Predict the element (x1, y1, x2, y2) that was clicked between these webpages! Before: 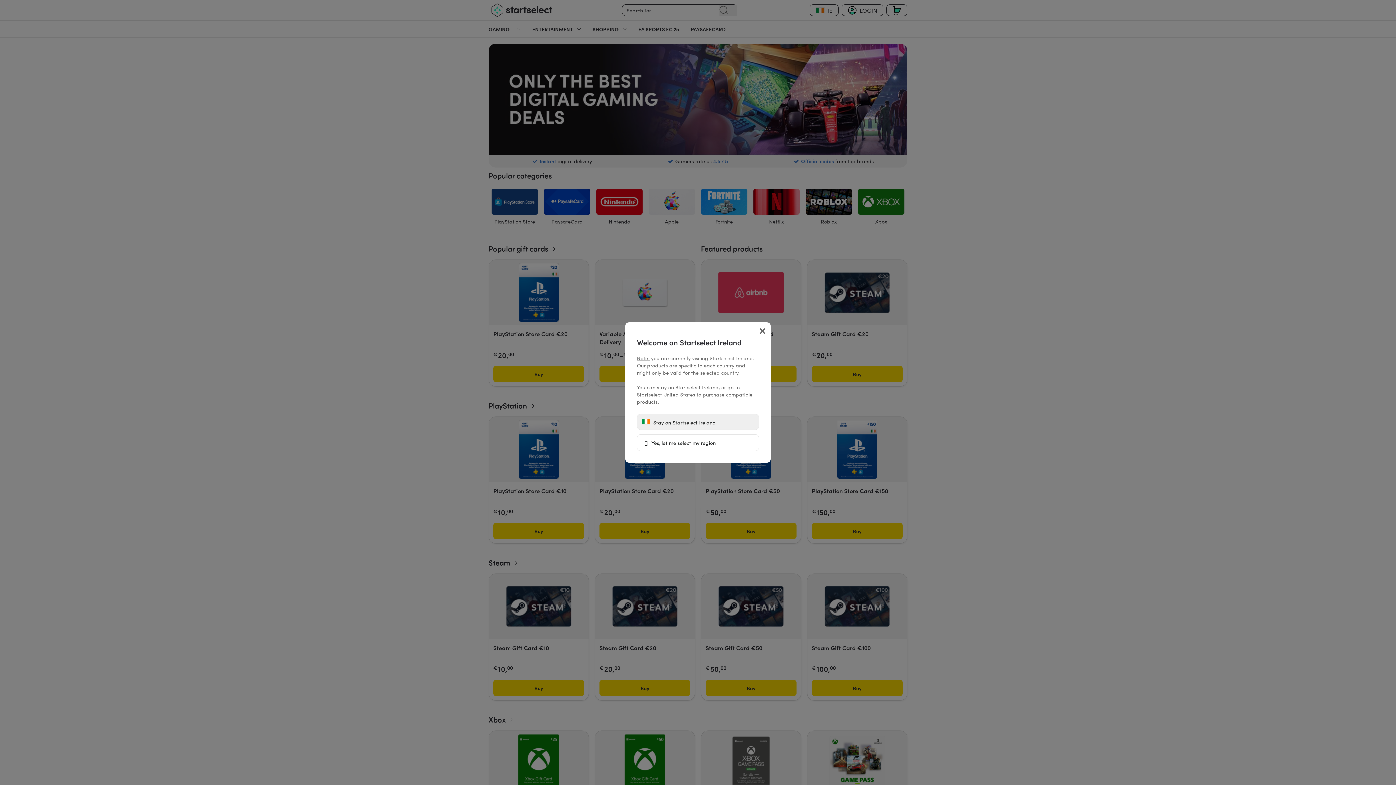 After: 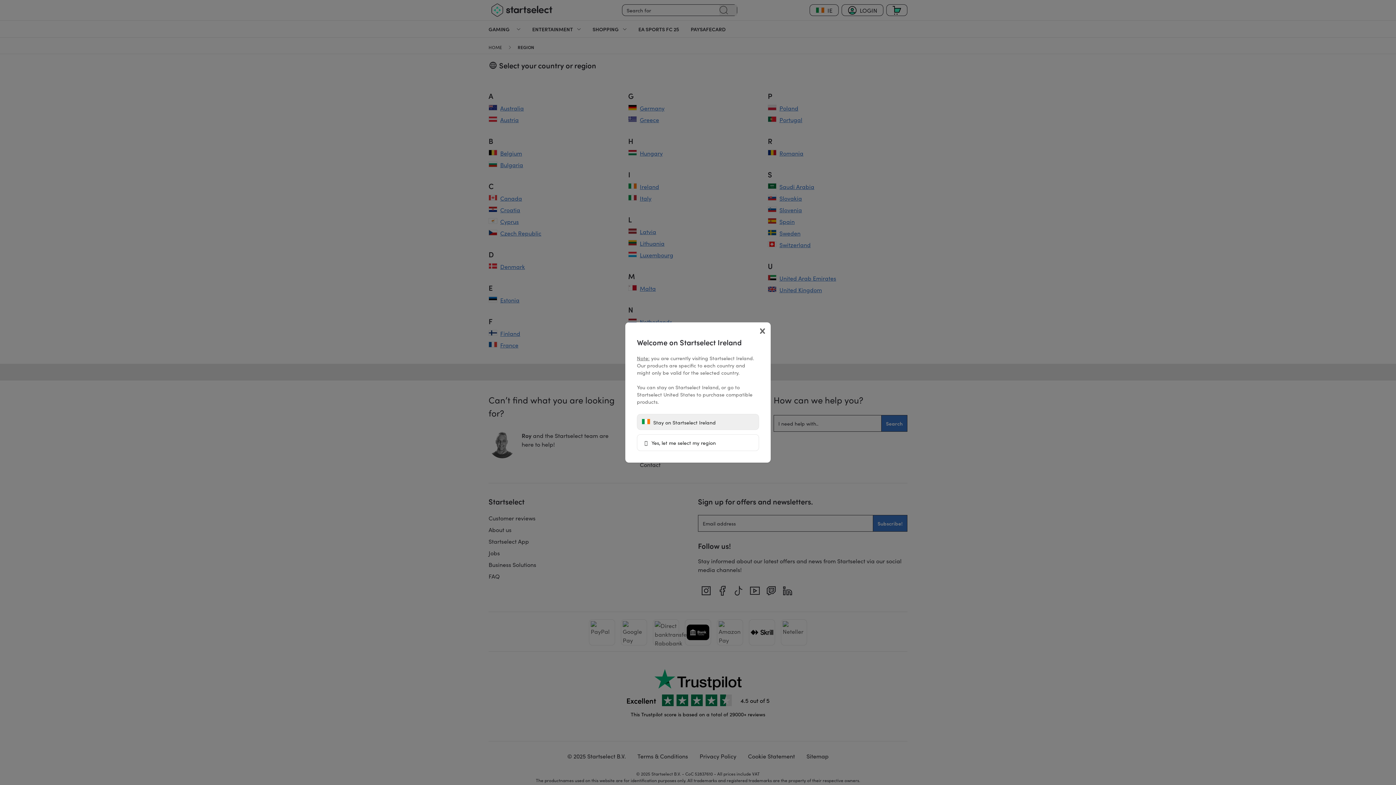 Action: bbox: (637, 434, 759, 451) label:  Yes, let me select my region